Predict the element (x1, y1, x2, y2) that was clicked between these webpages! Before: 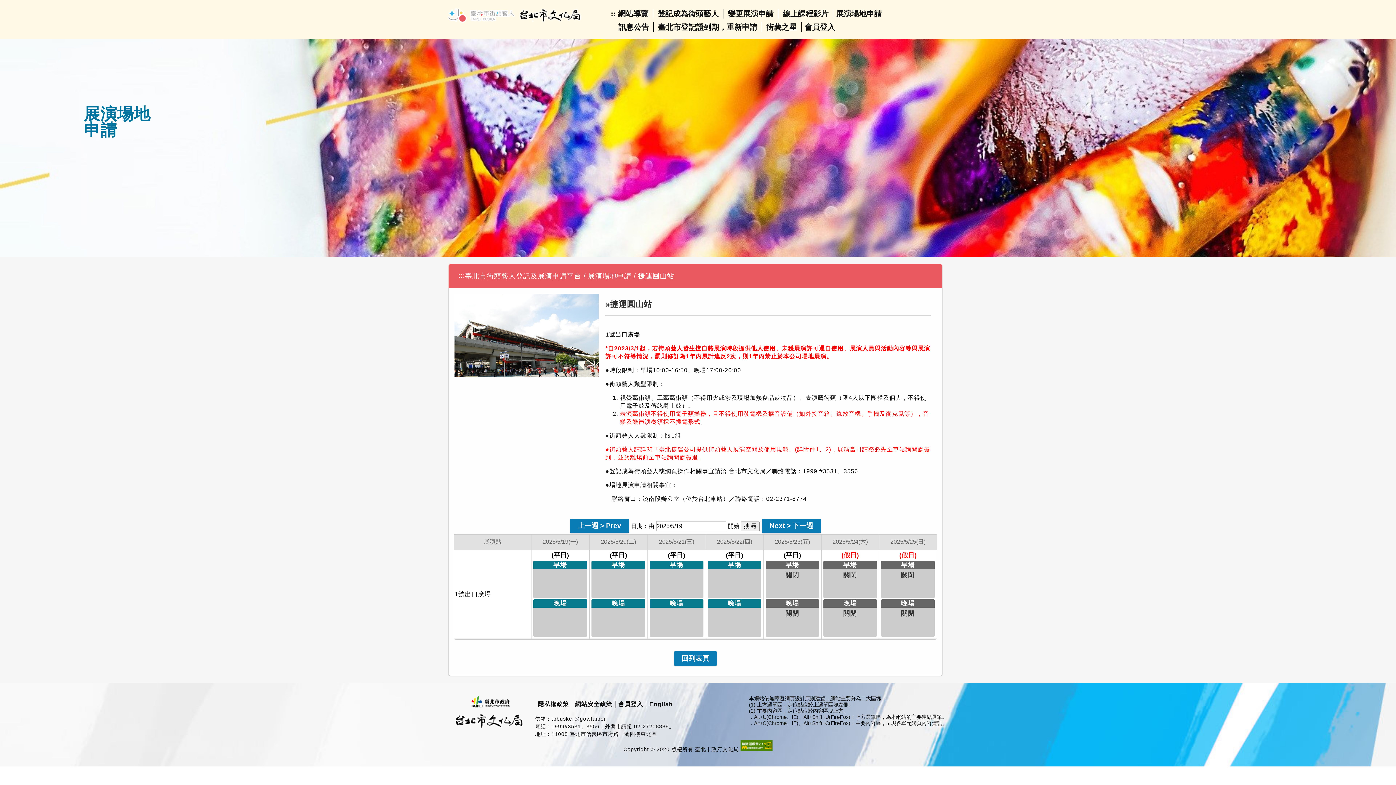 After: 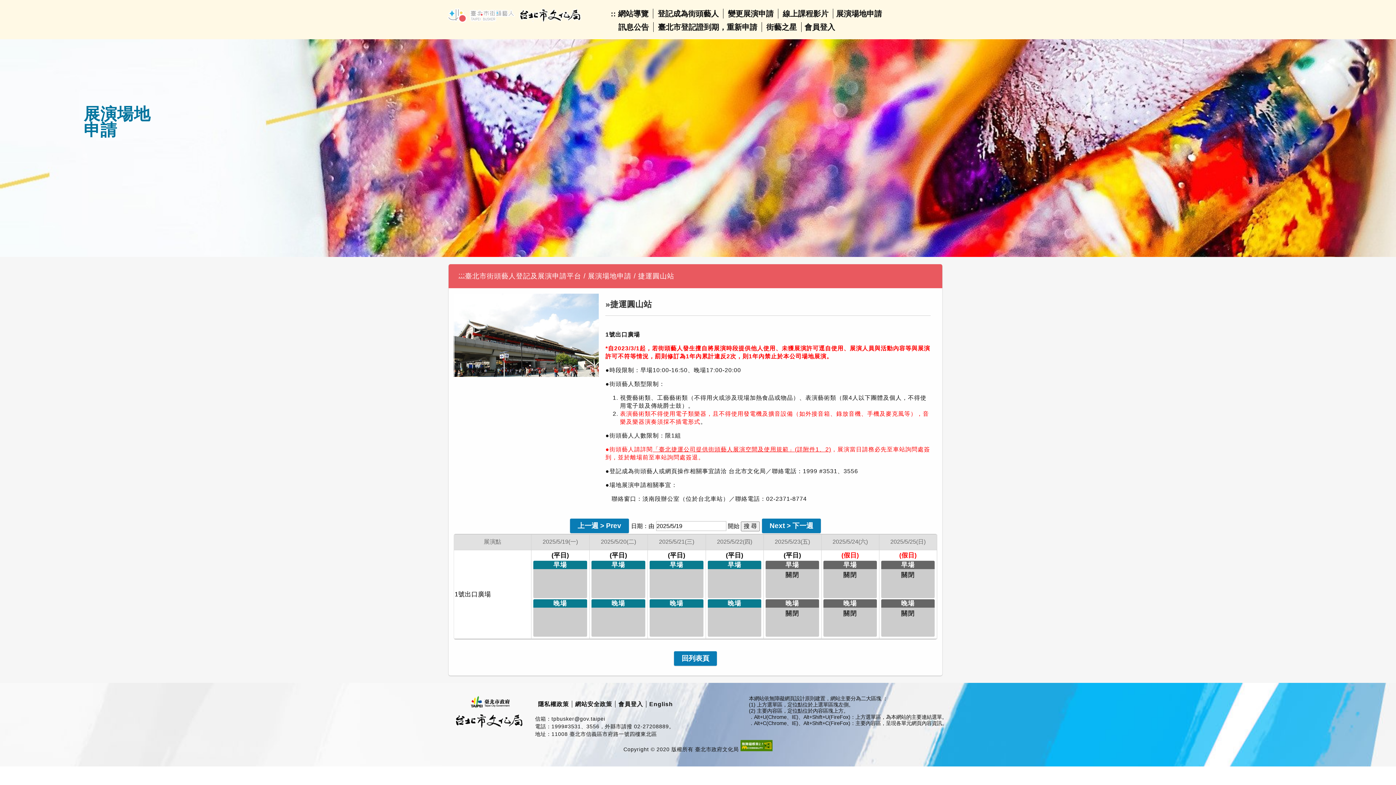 Action: label: ::: bbox: (458, 271, 465, 279)